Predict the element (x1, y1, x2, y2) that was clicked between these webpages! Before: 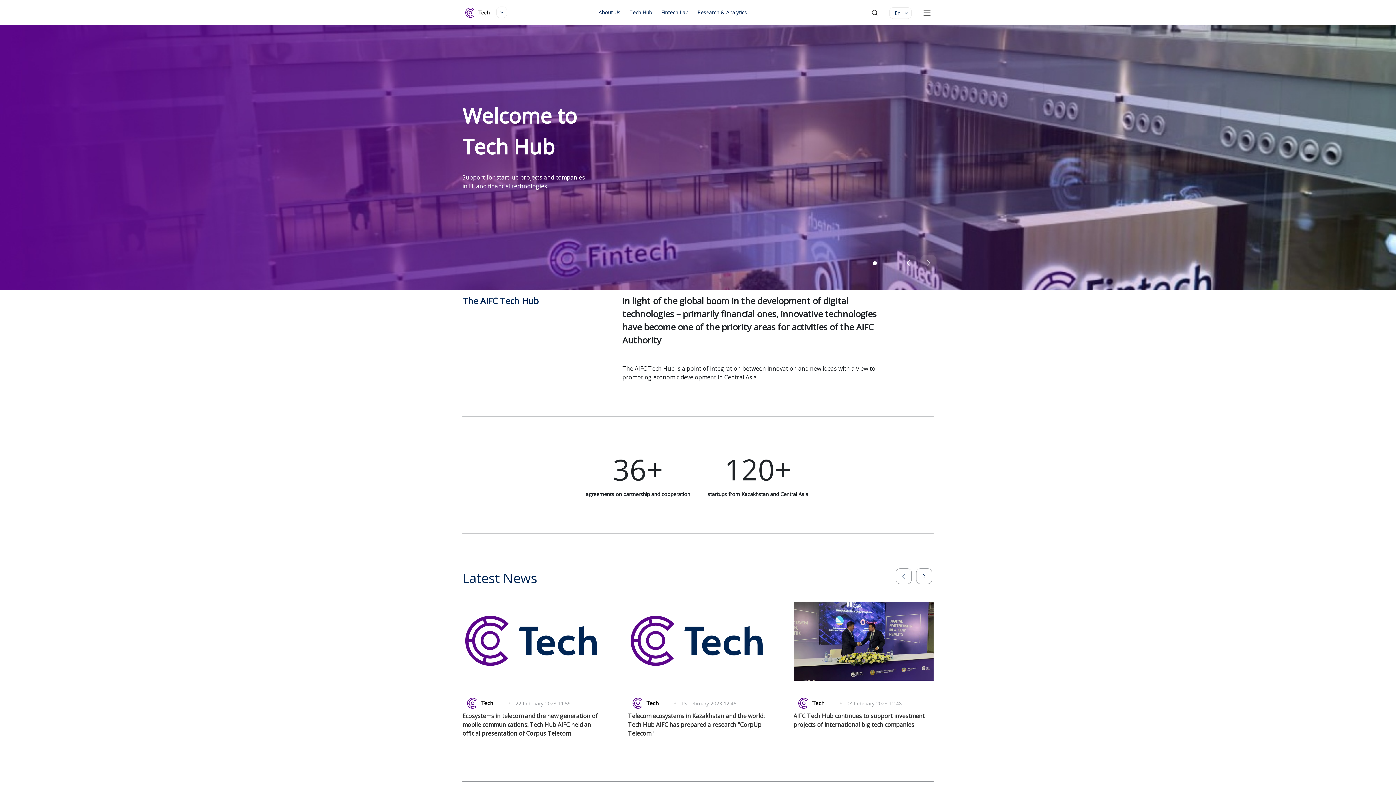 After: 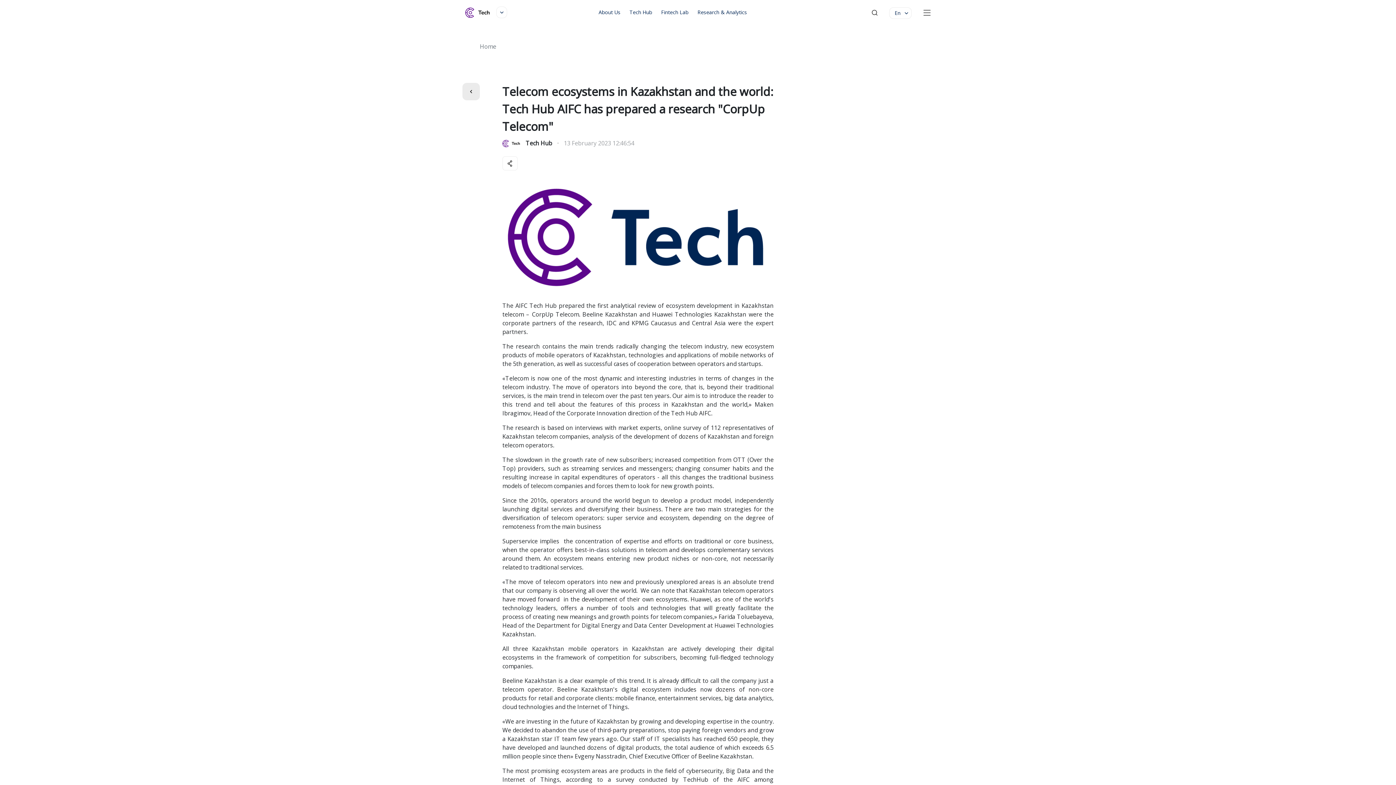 Action: bbox: (628, 712, 768, 738) label: Telecom ecosystems in Kazakhstan and the world: Tech Hub AIFC has prepared a research "CorpUp Telecom"